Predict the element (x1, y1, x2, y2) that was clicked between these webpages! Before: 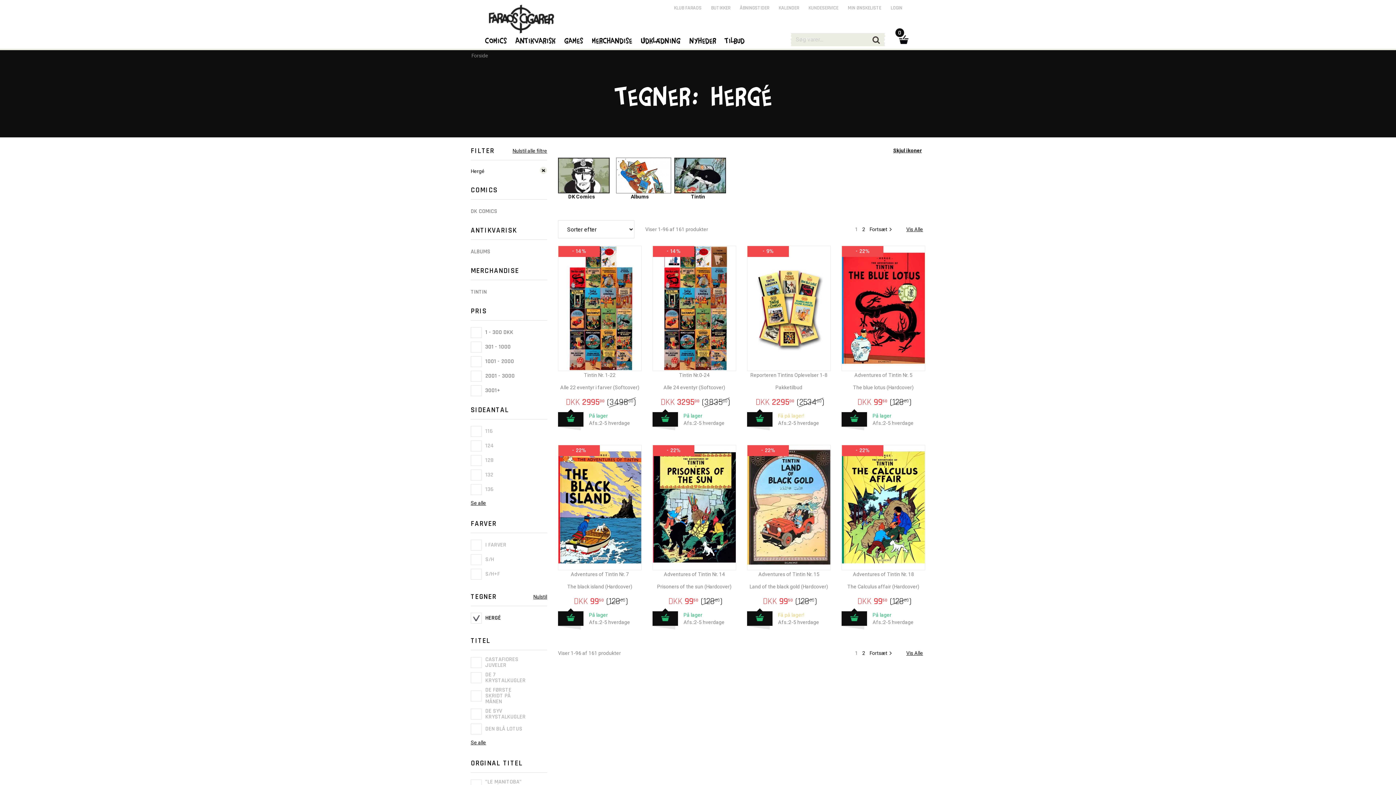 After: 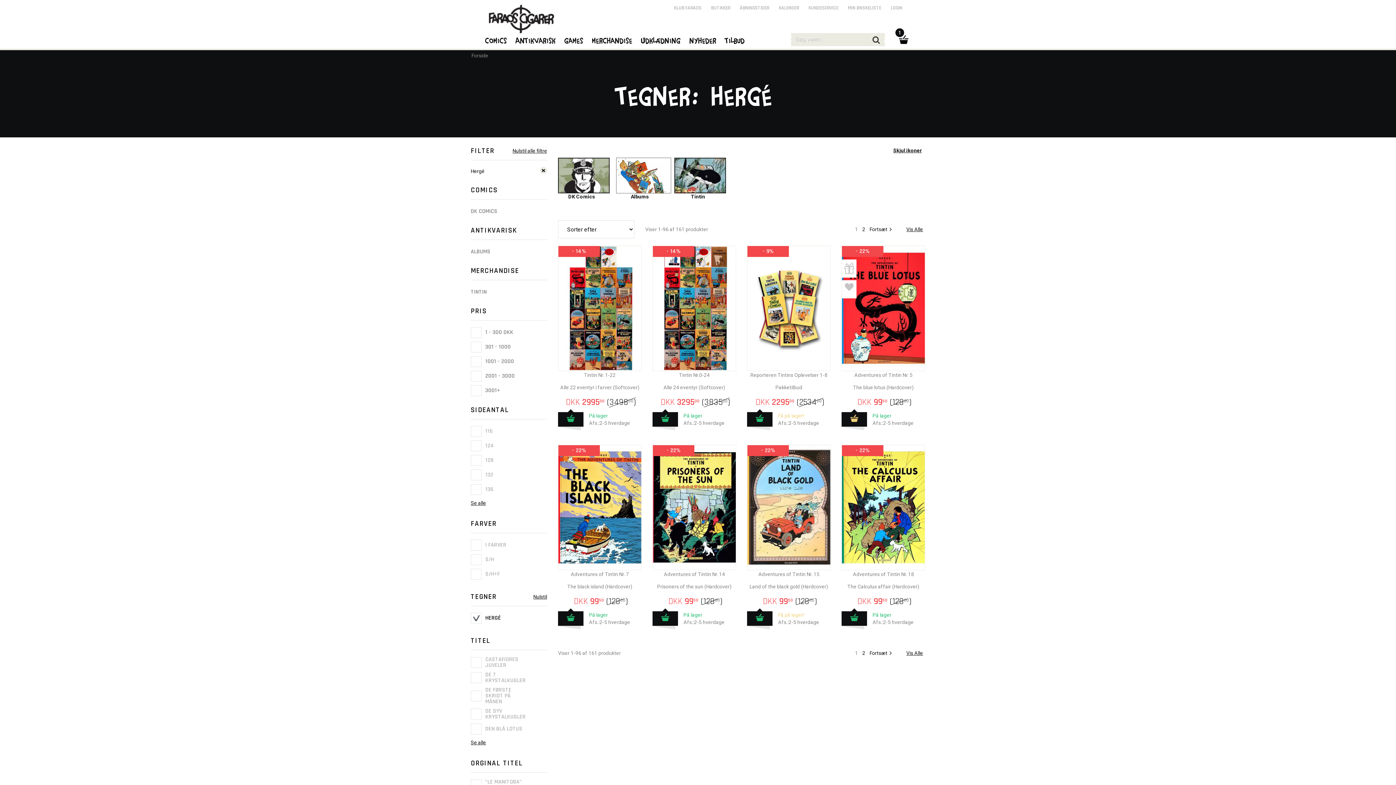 Action: bbox: (841, 412, 867, 430) label:  